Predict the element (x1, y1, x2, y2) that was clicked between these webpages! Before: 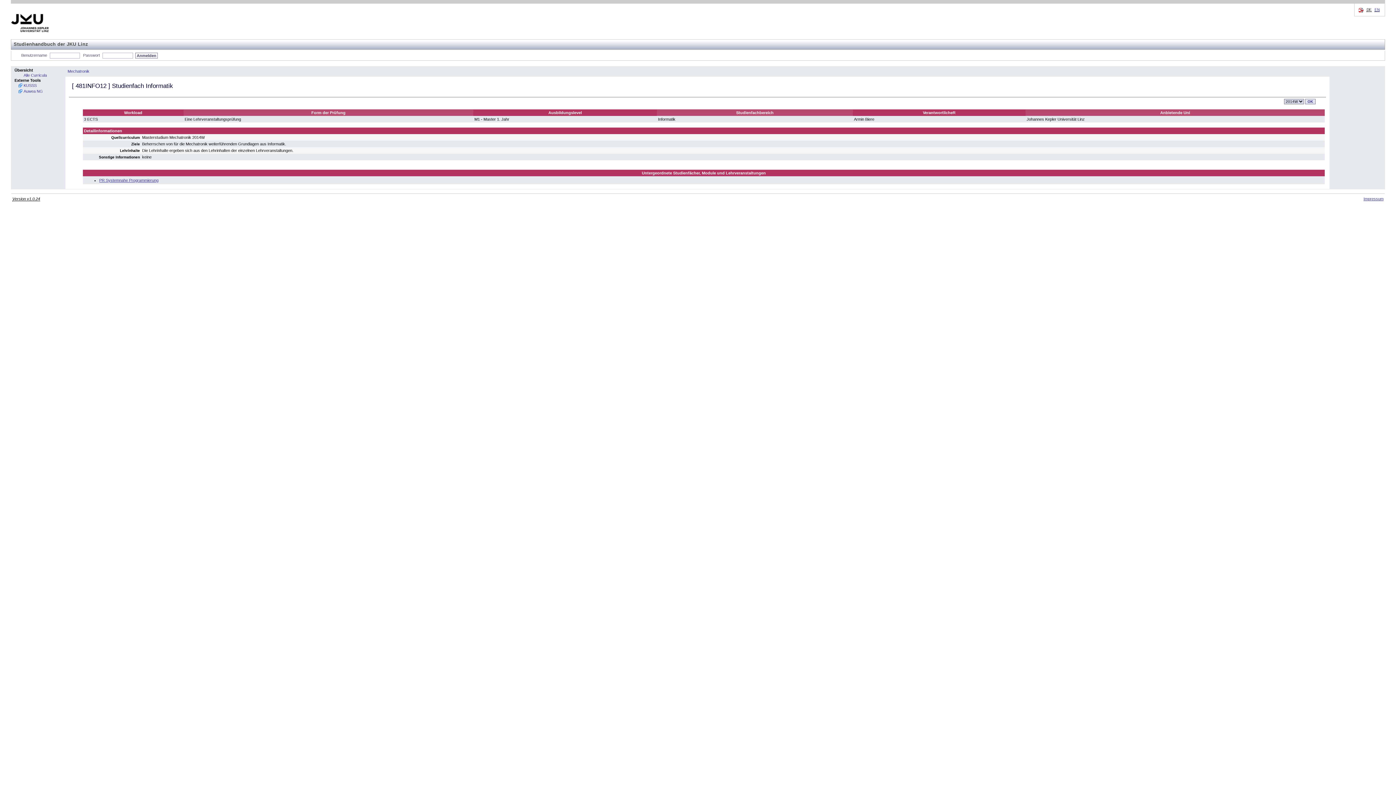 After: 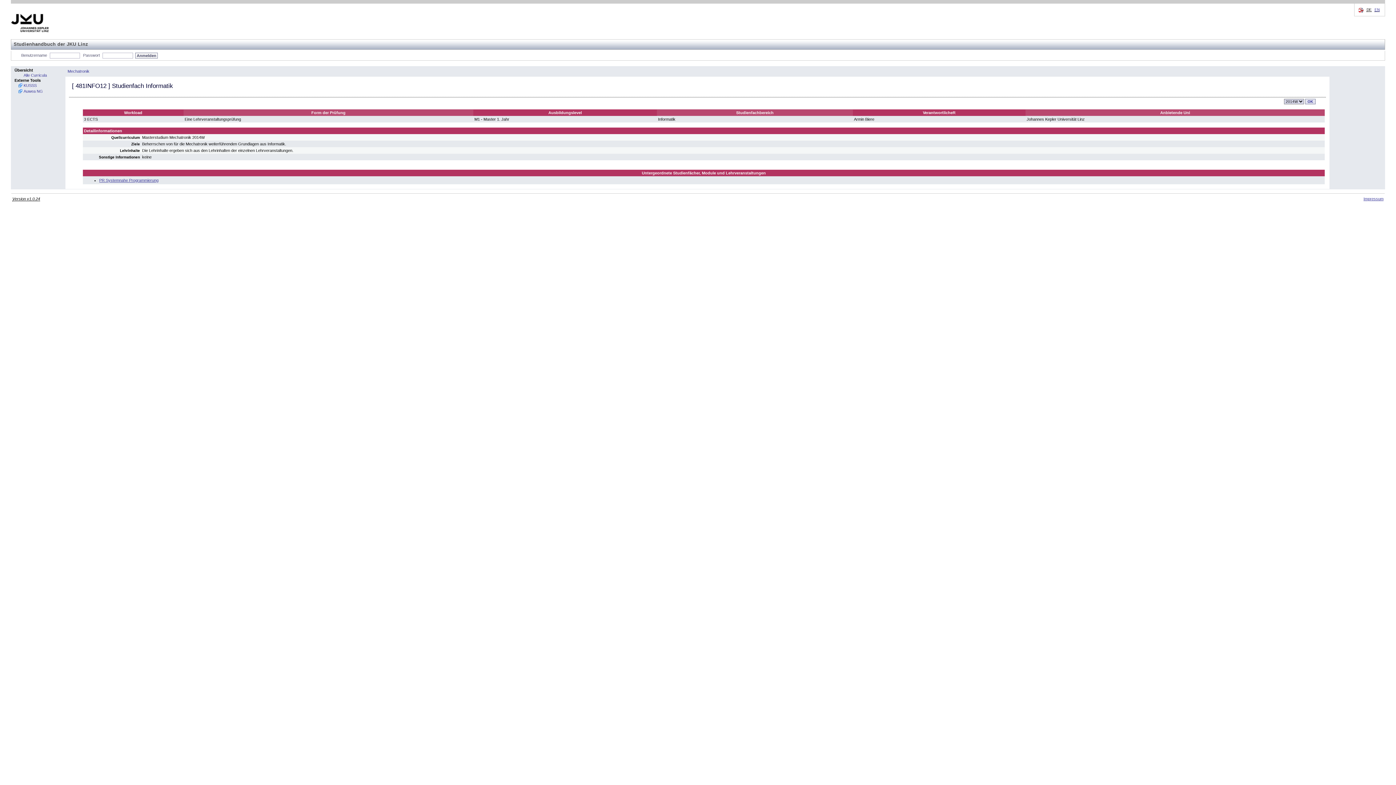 Action: bbox: (10, 29, 49, 33)